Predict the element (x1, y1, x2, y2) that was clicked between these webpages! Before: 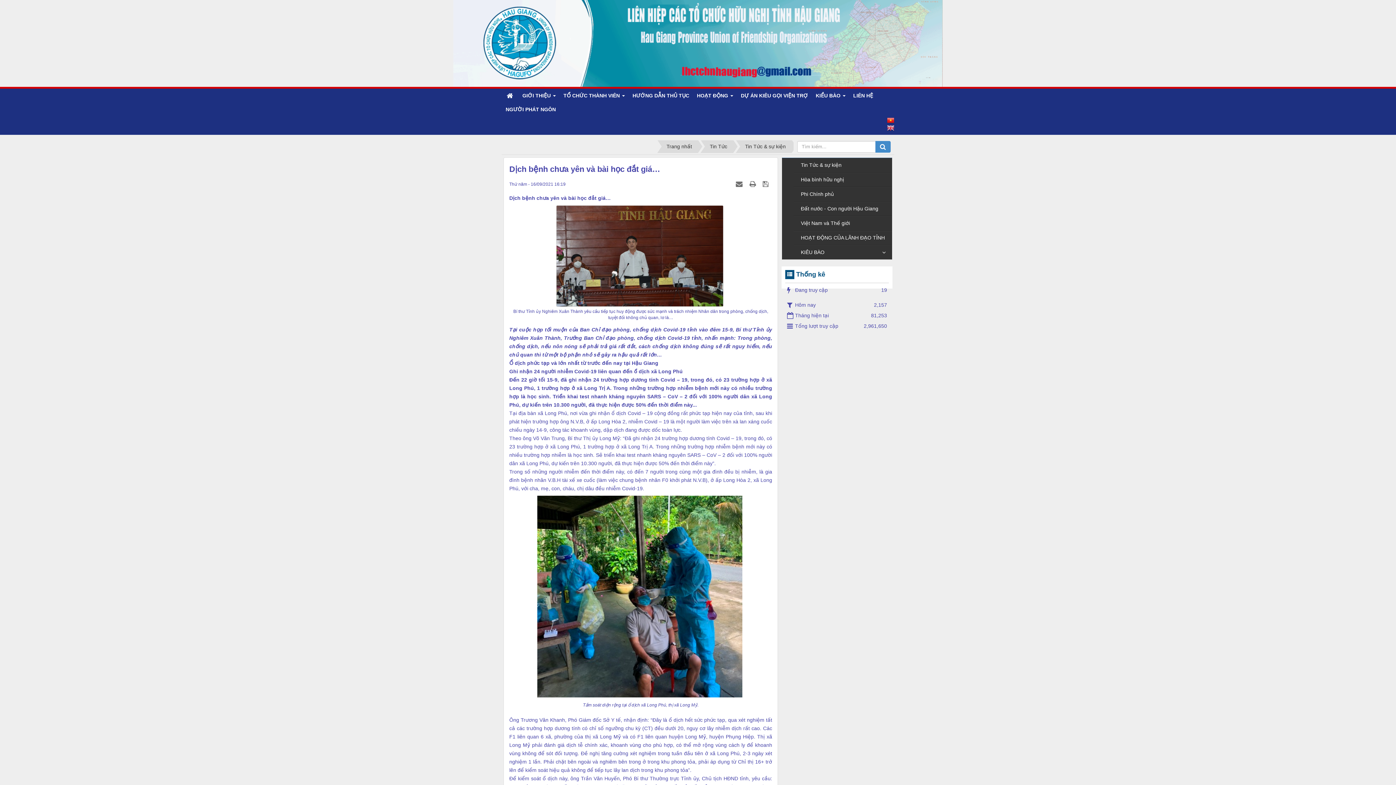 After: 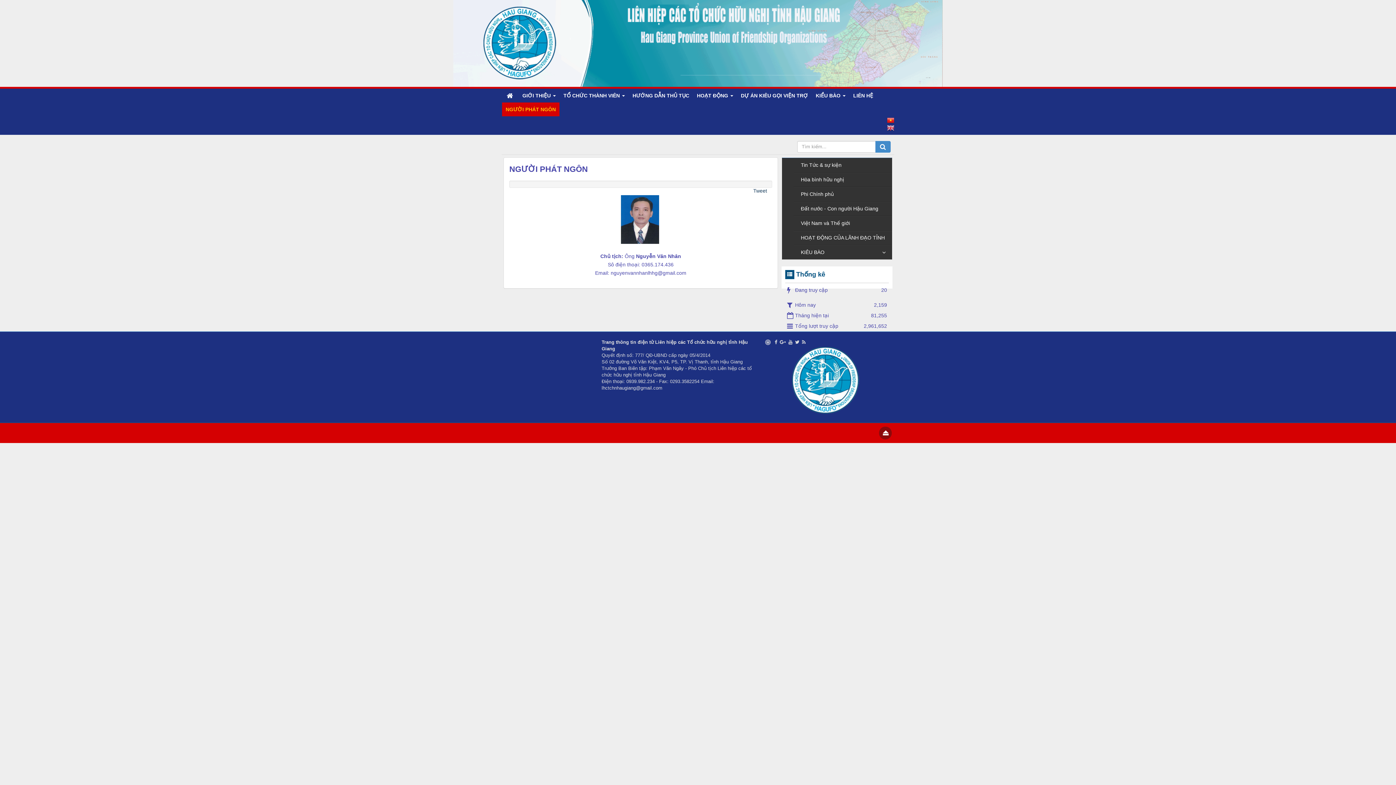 Action: label: NGƯỜI PHÁT NGÔN bbox: (502, 102, 559, 116)